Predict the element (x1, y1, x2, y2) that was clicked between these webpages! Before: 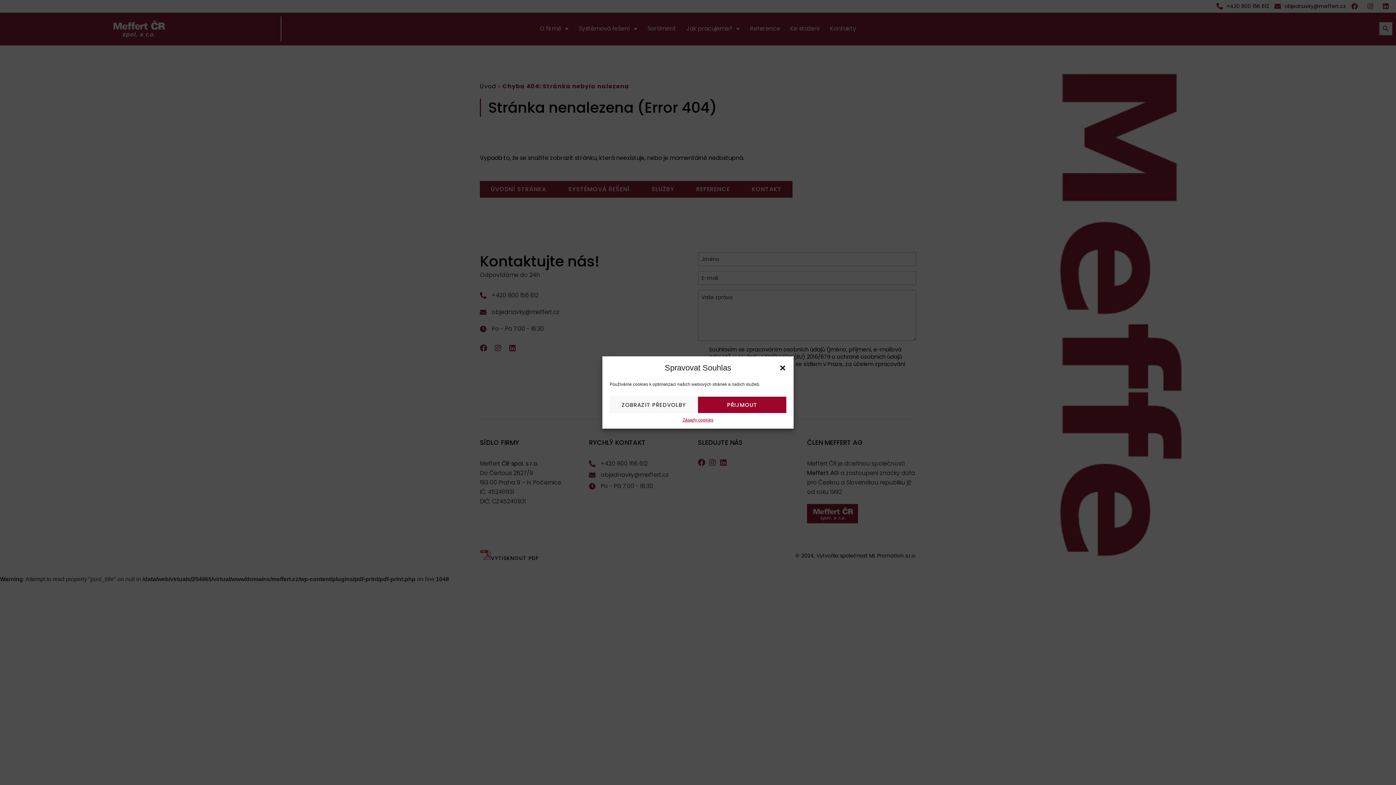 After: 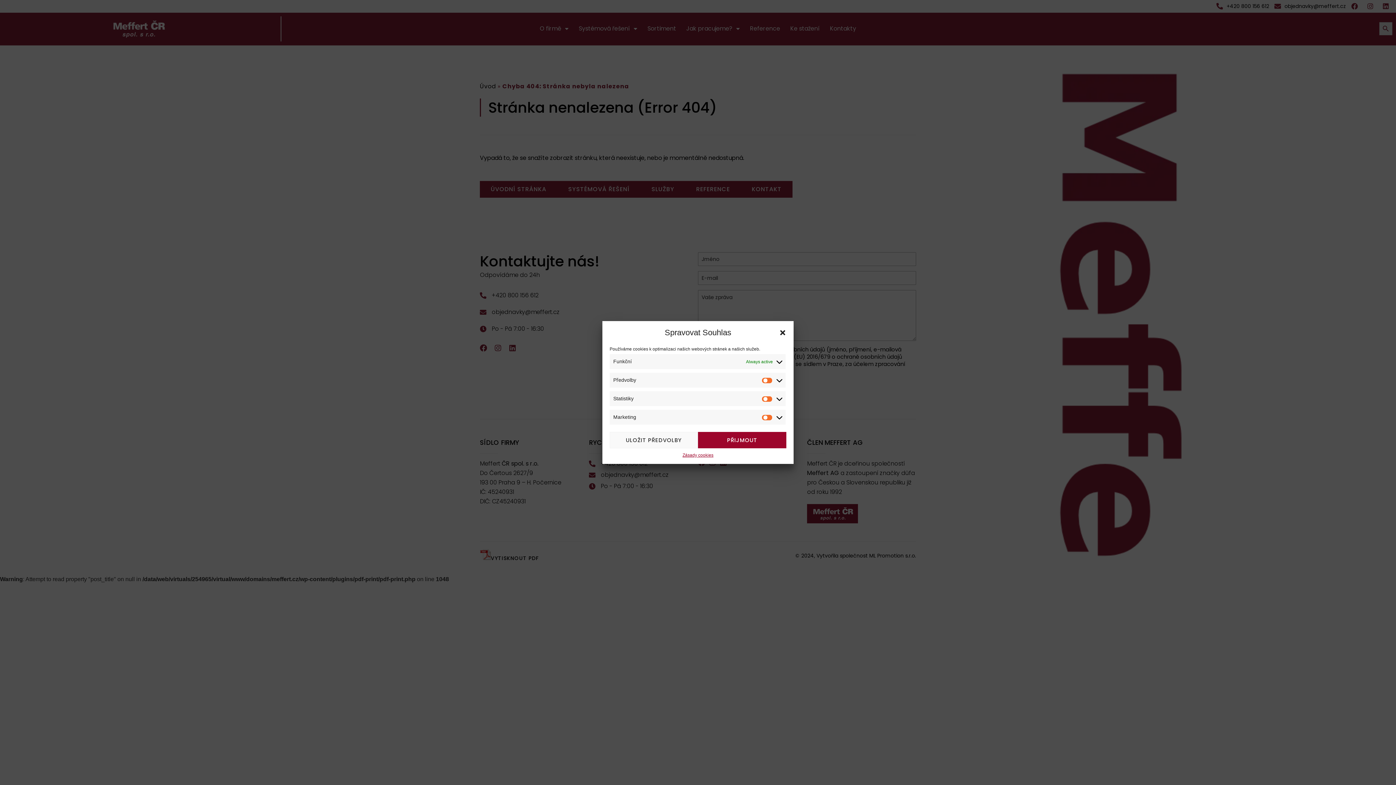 Action: bbox: (609, 396, 698, 413) label: ZOBRAZIT PŘEDVOLBY